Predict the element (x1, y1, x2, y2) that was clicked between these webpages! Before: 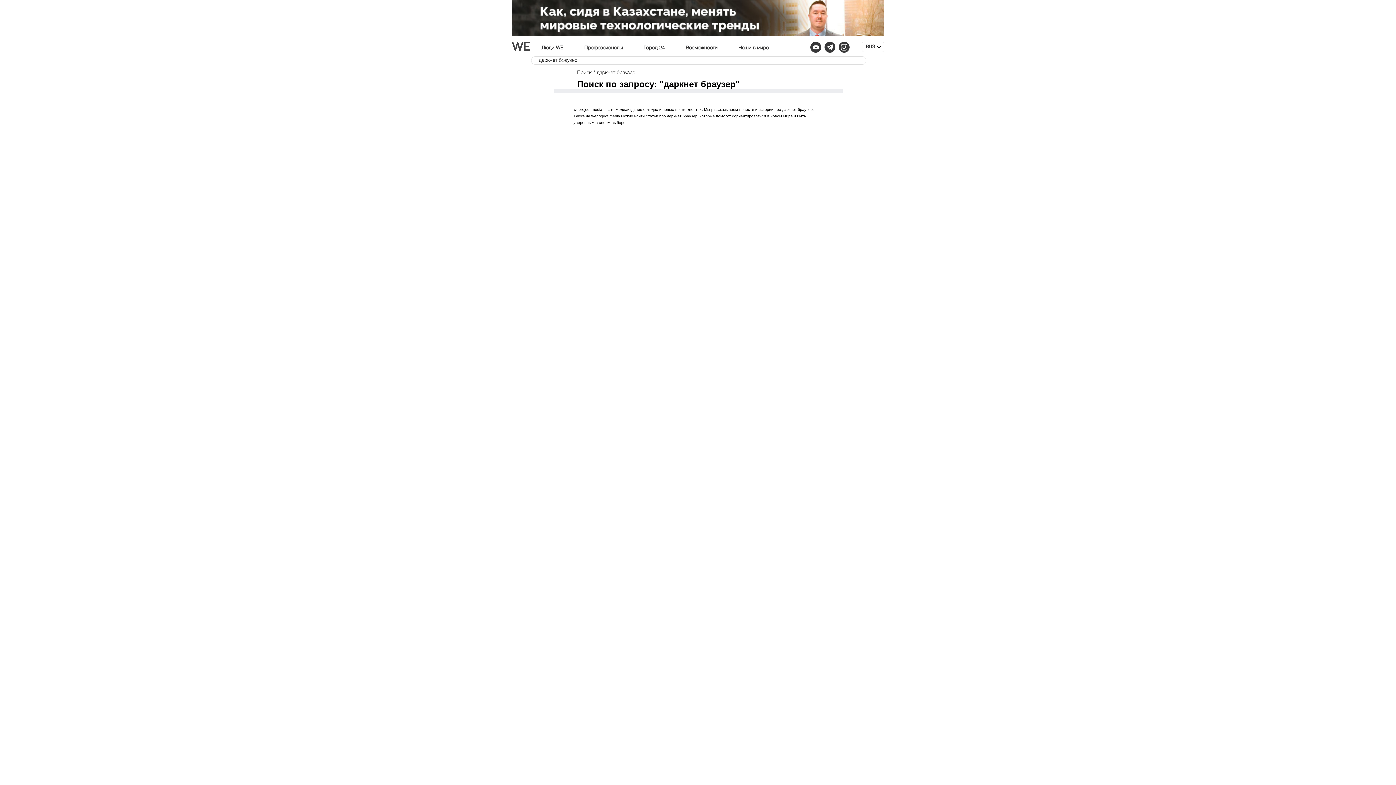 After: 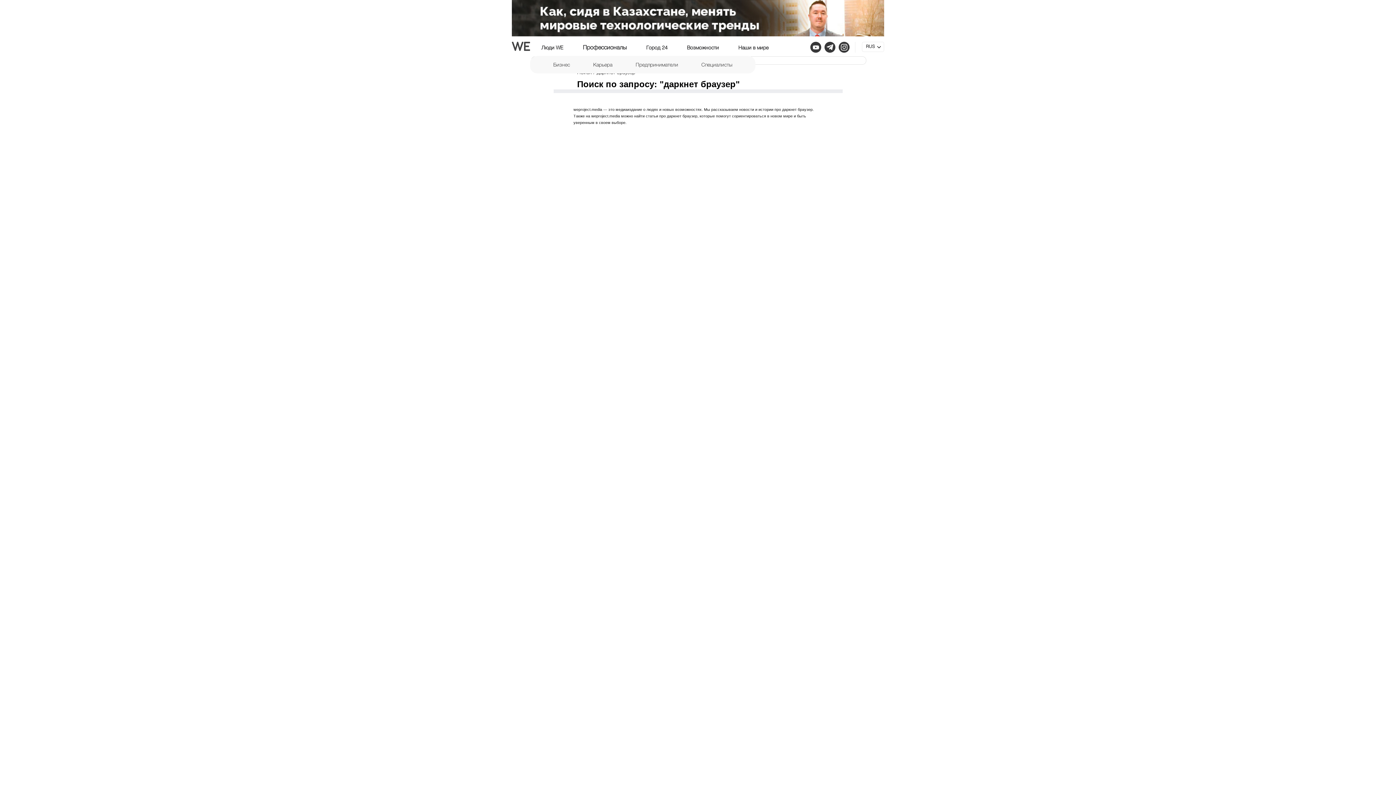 Action: label: Профессионалы bbox: (584, 45, 622, 50)